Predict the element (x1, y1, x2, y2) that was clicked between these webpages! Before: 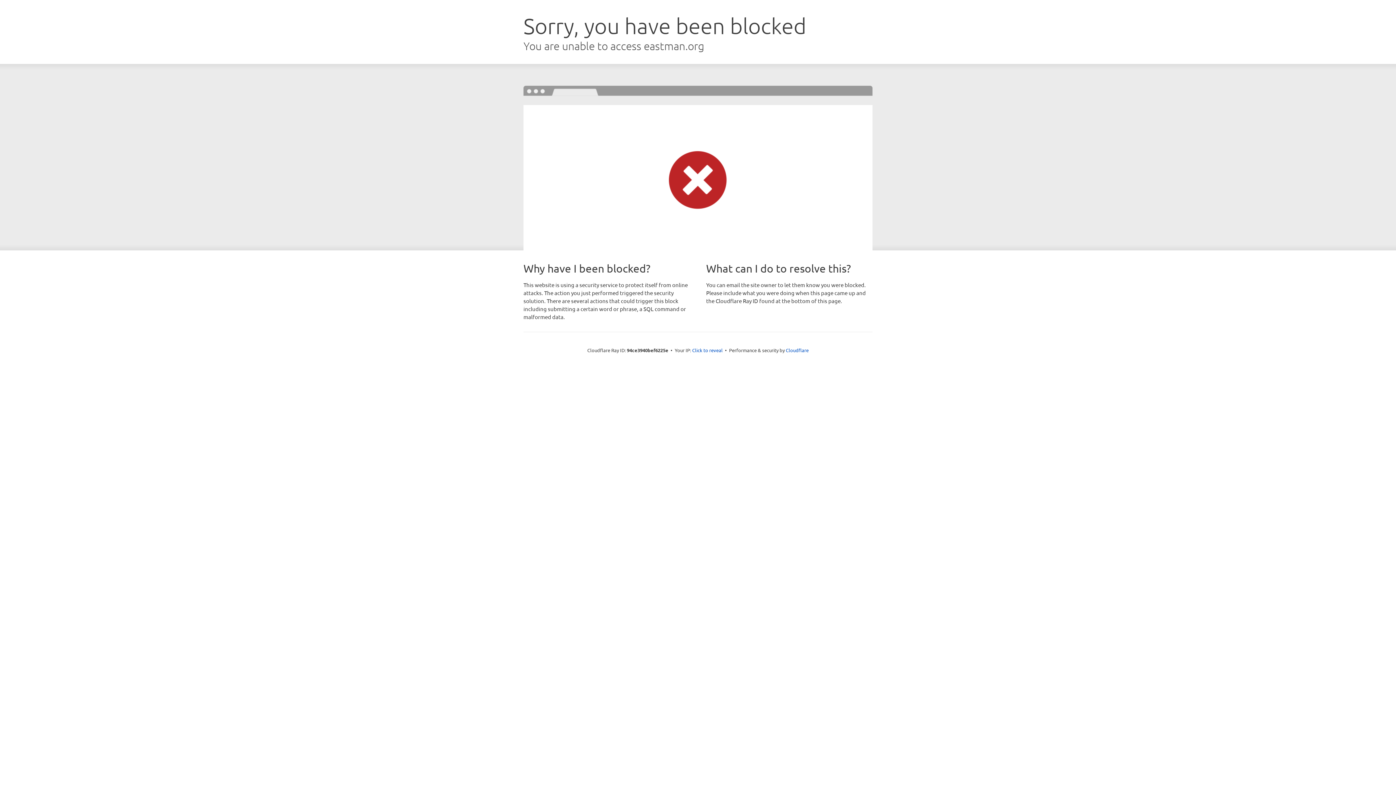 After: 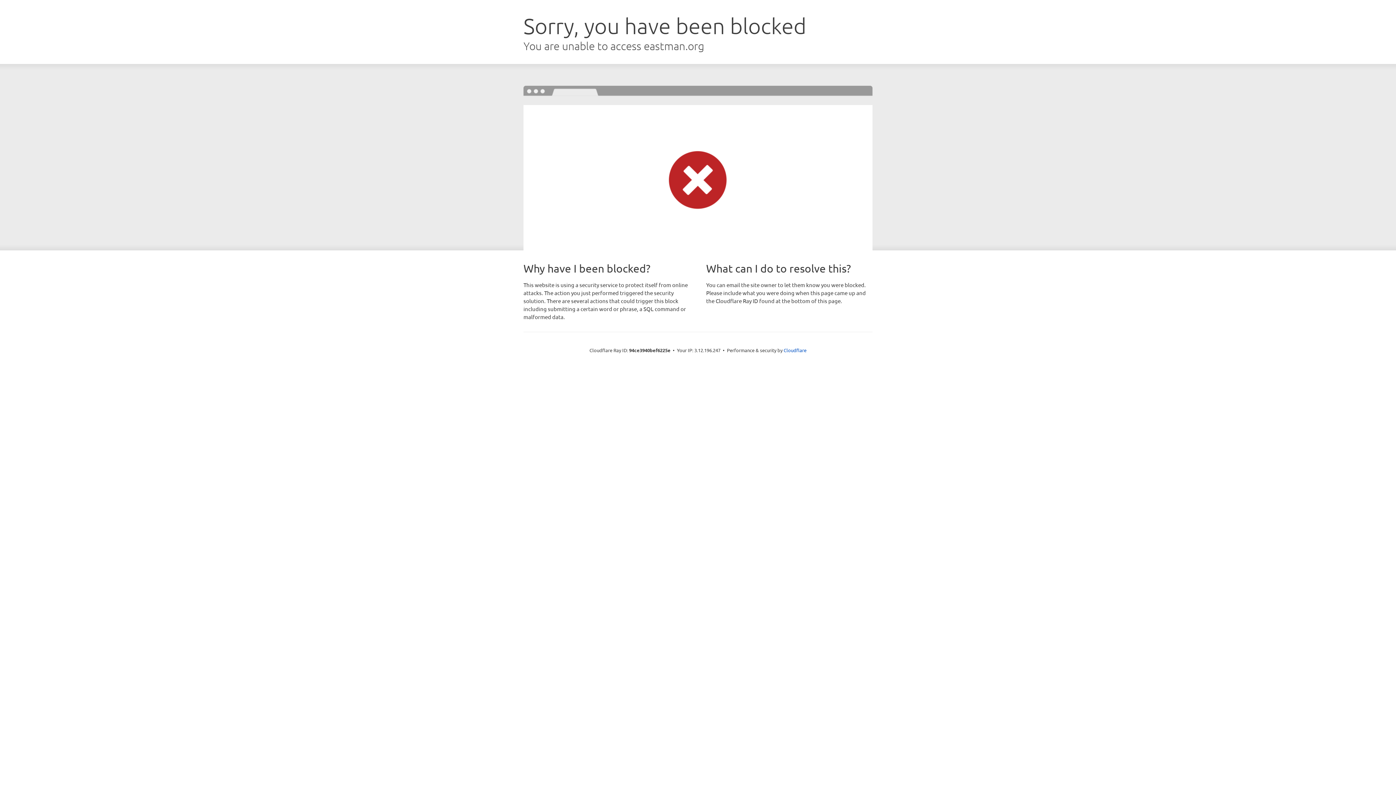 Action: bbox: (692, 346, 722, 353) label: Click to reveal